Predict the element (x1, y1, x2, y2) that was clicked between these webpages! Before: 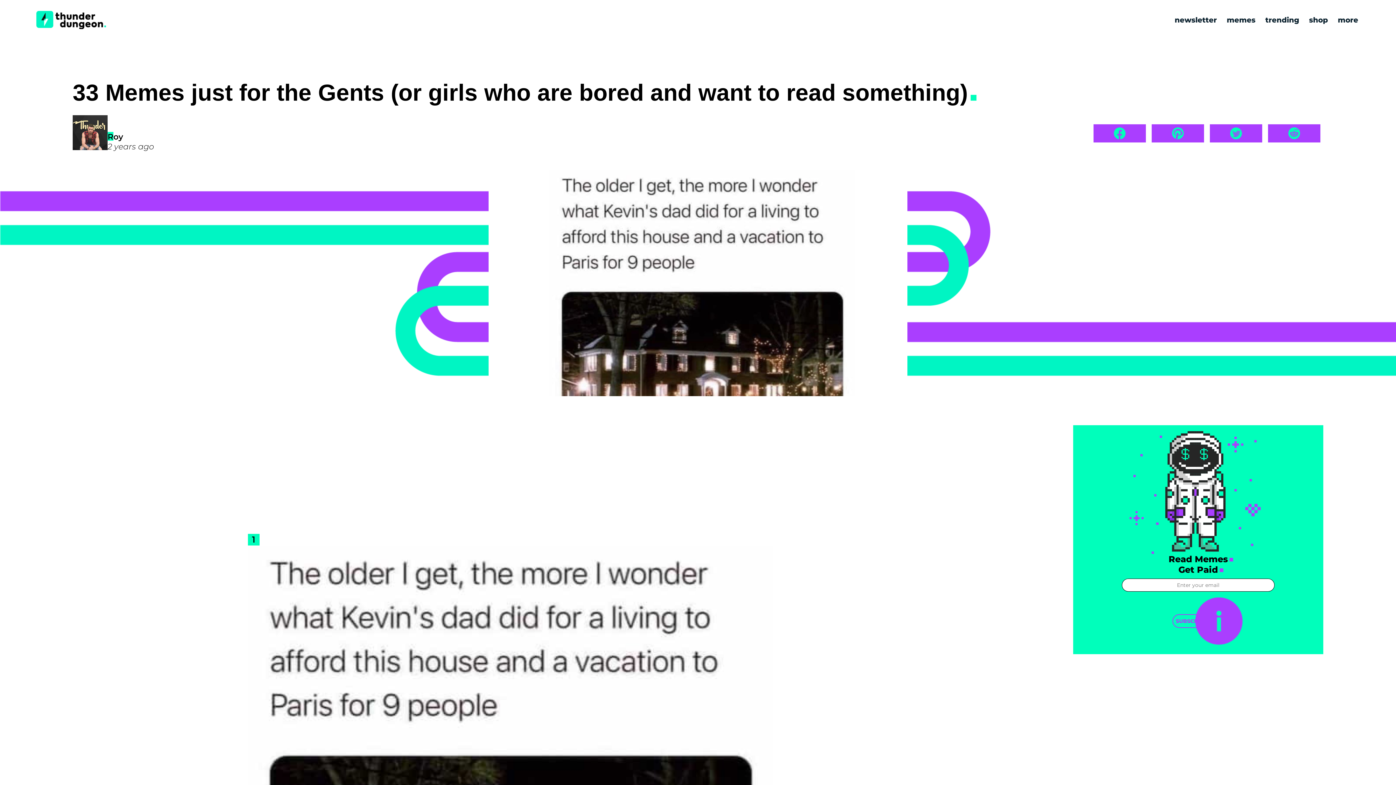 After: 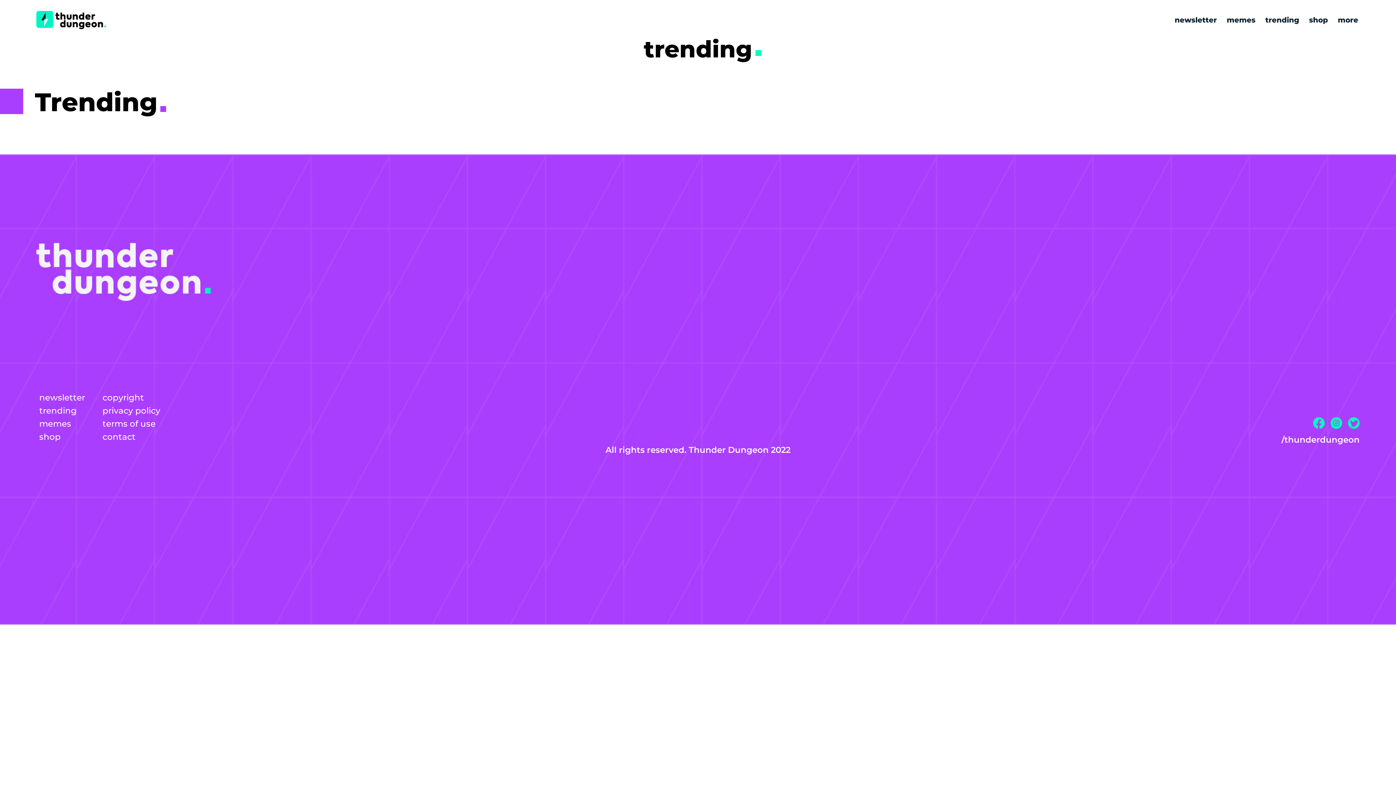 Action: label: trending bbox: (1264, 11, 1300, 27)